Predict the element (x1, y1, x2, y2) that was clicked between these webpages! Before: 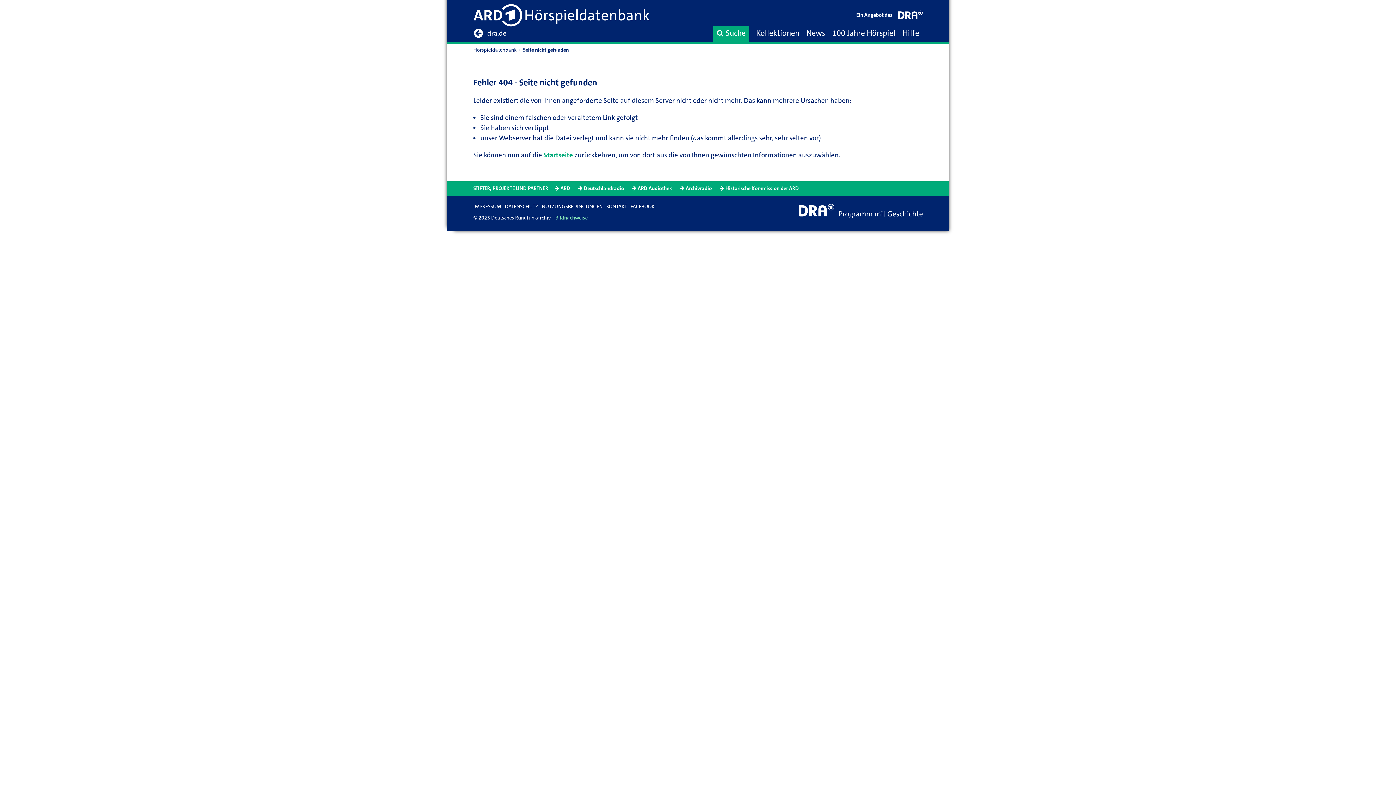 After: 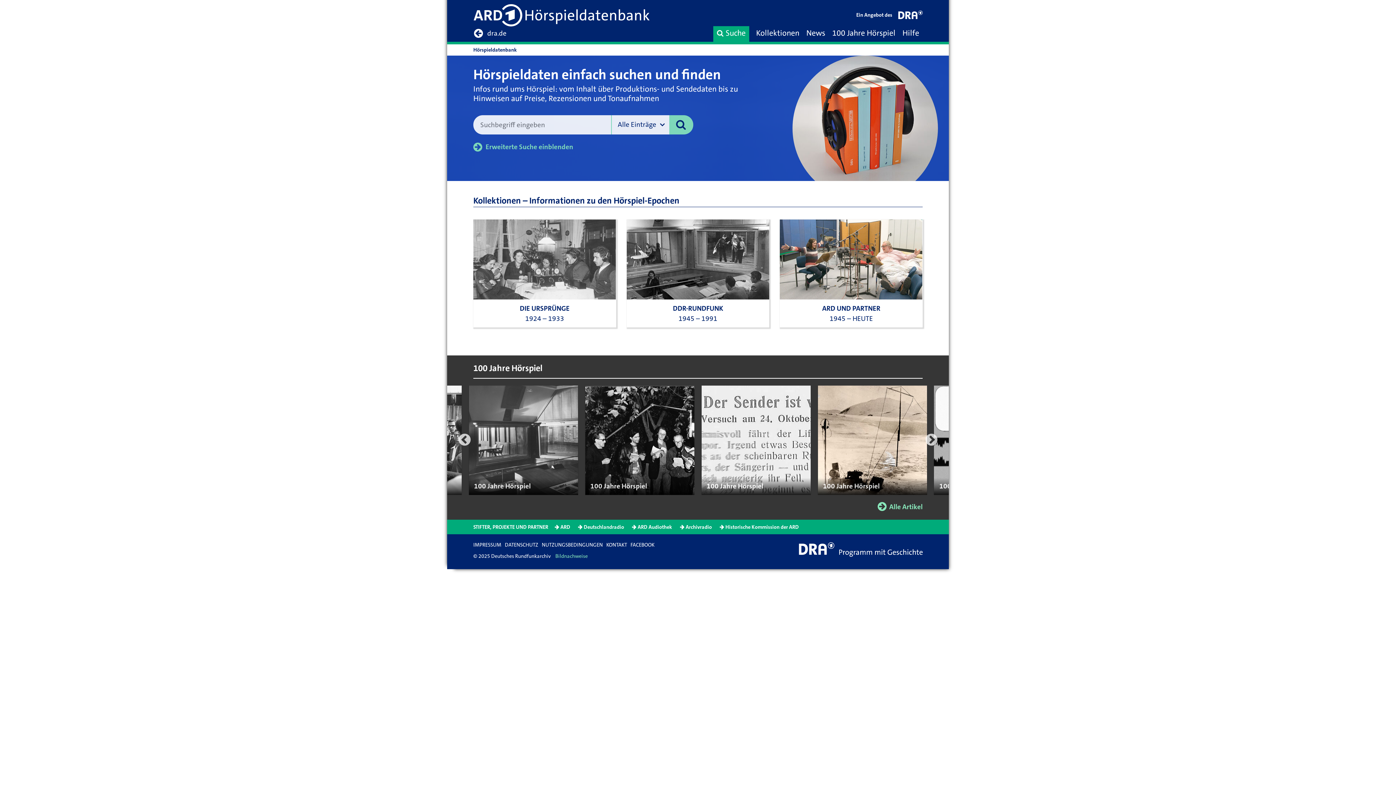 Action: bbox: (543, 150, 573, 159) label: Startseite